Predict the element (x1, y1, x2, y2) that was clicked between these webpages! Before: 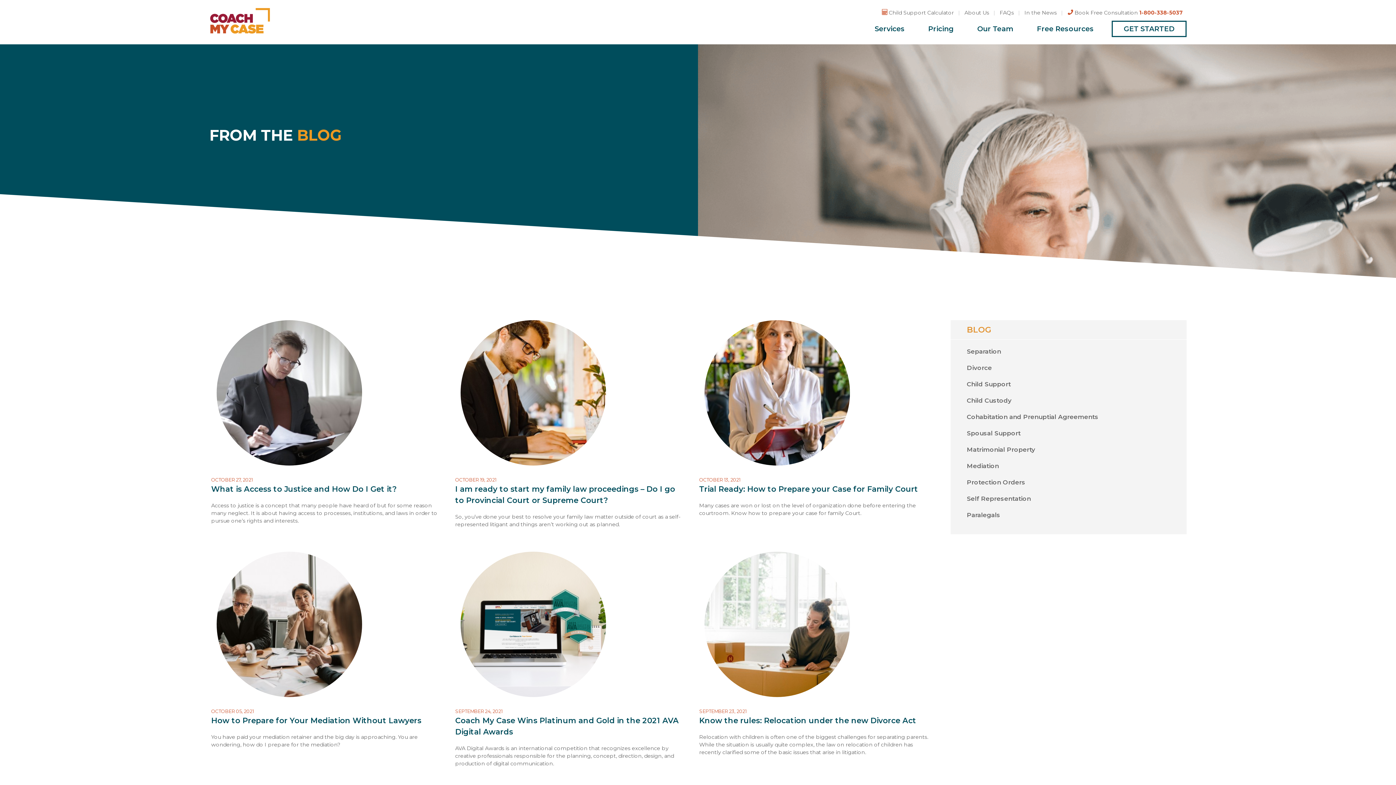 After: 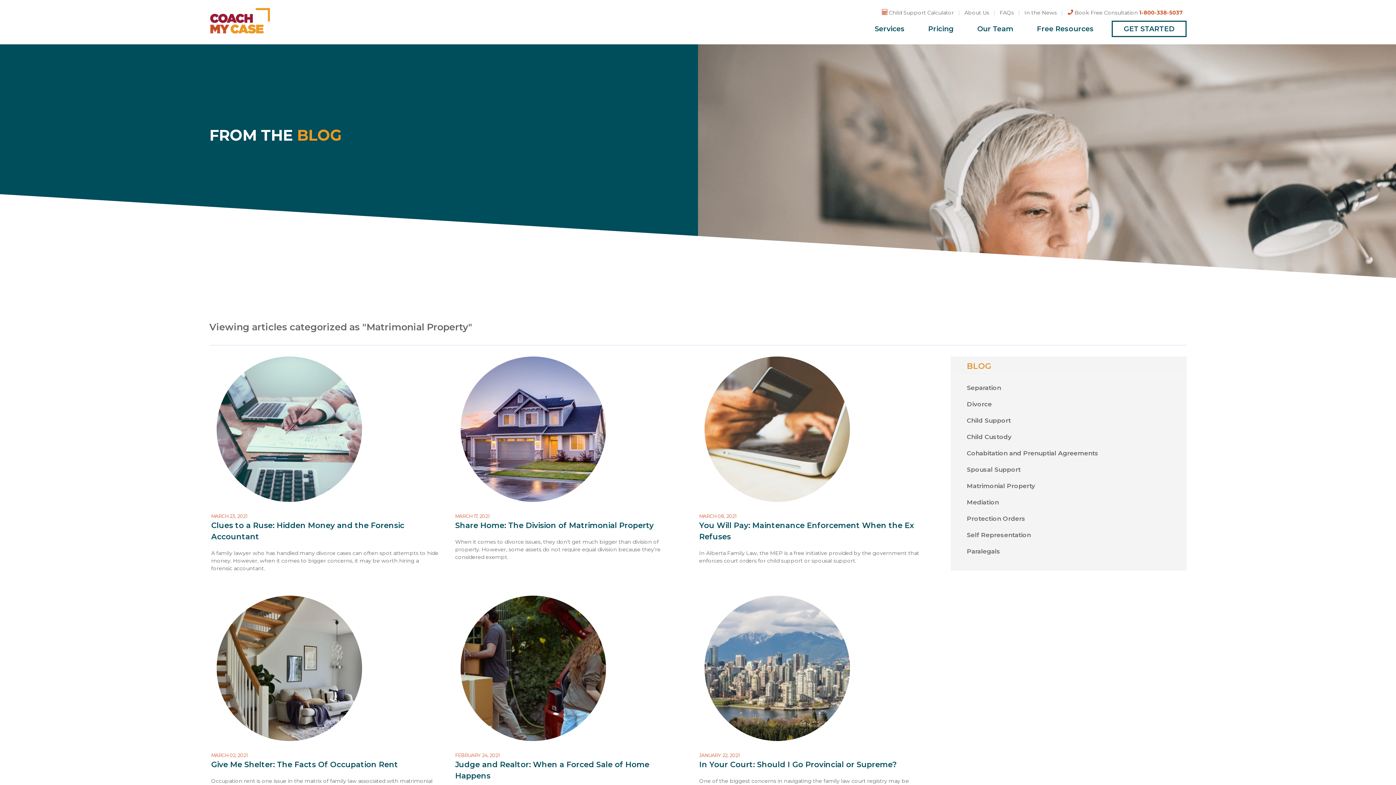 Action: label: Matrimonial Property bbox: (950, 441, 1186, 458)